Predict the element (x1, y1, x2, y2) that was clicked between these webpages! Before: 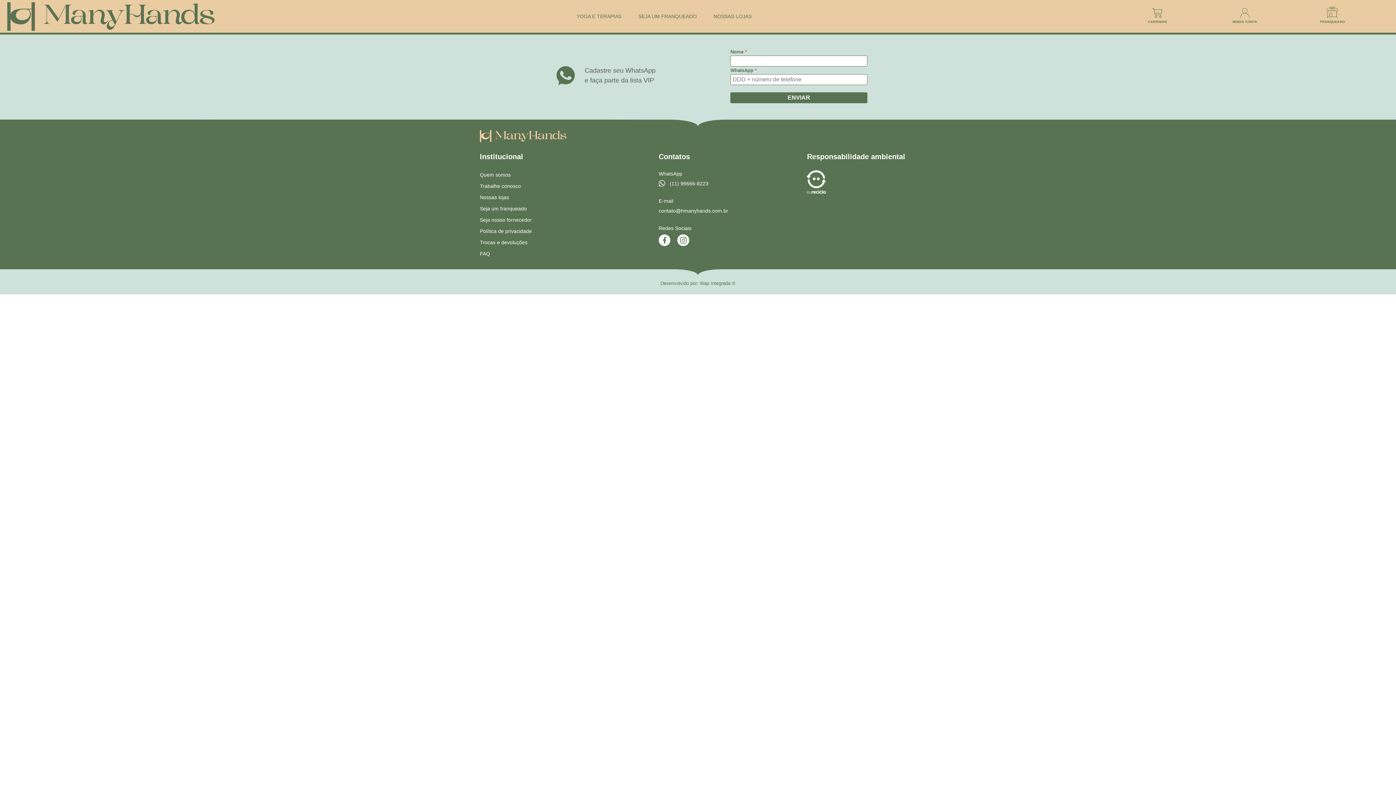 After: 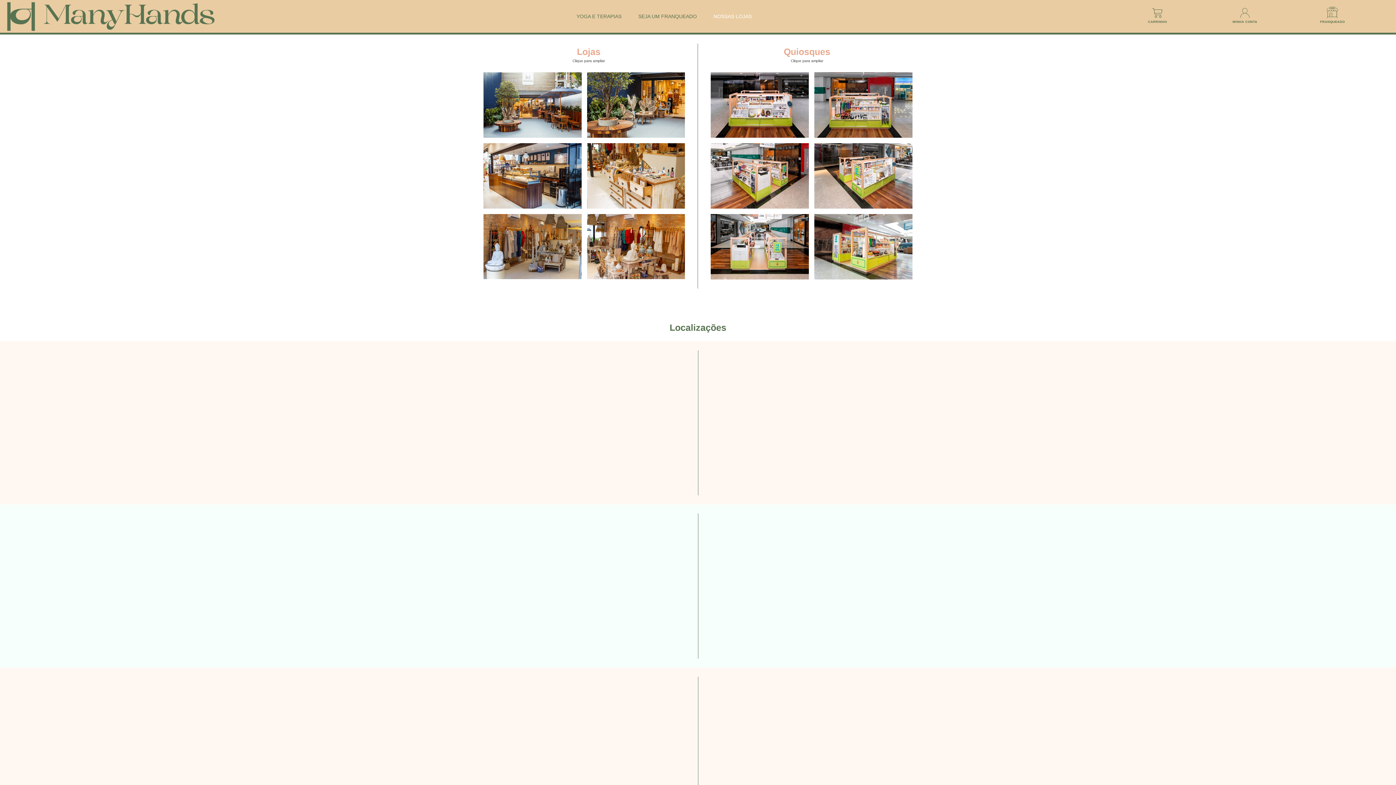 Action: bbox: (705, 10, 760, 22) label: NOSSAS LOJAS